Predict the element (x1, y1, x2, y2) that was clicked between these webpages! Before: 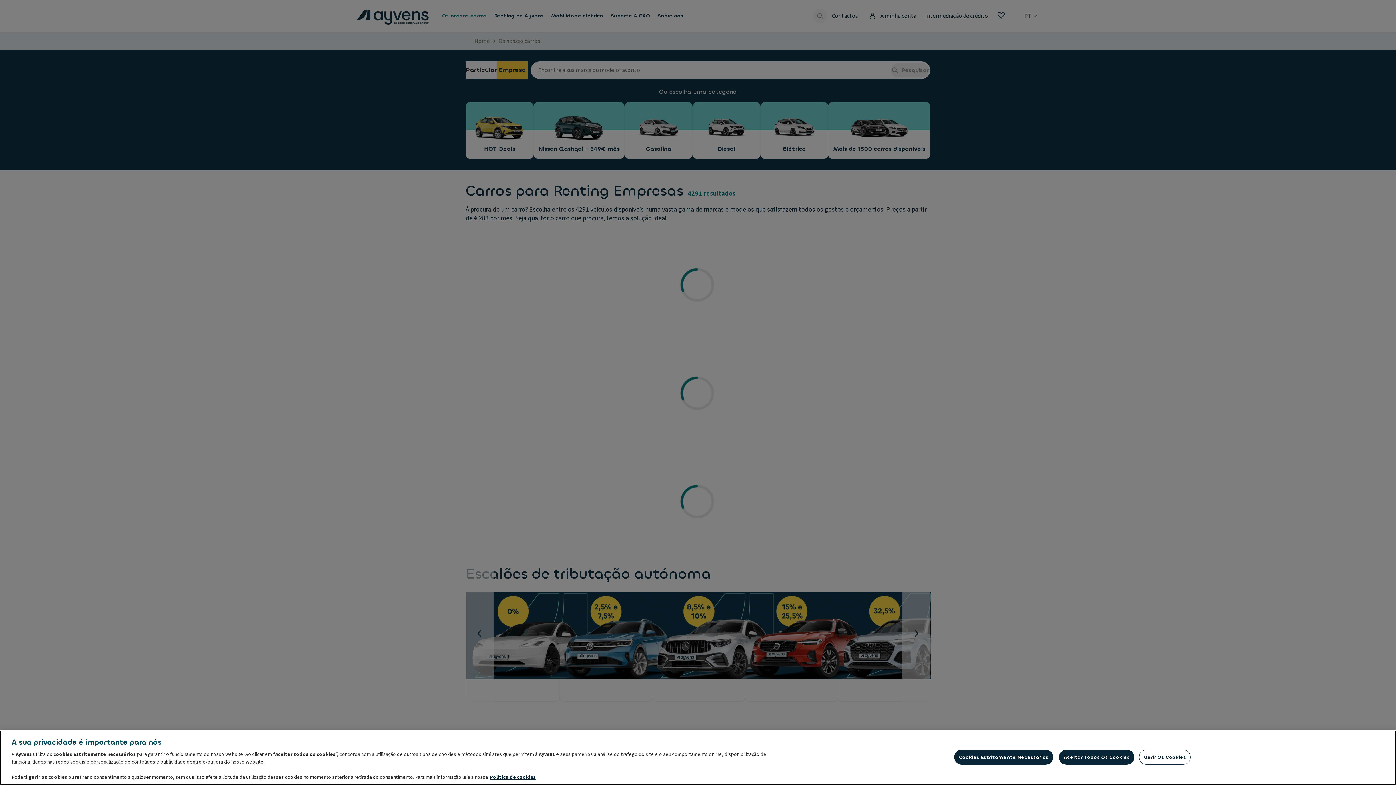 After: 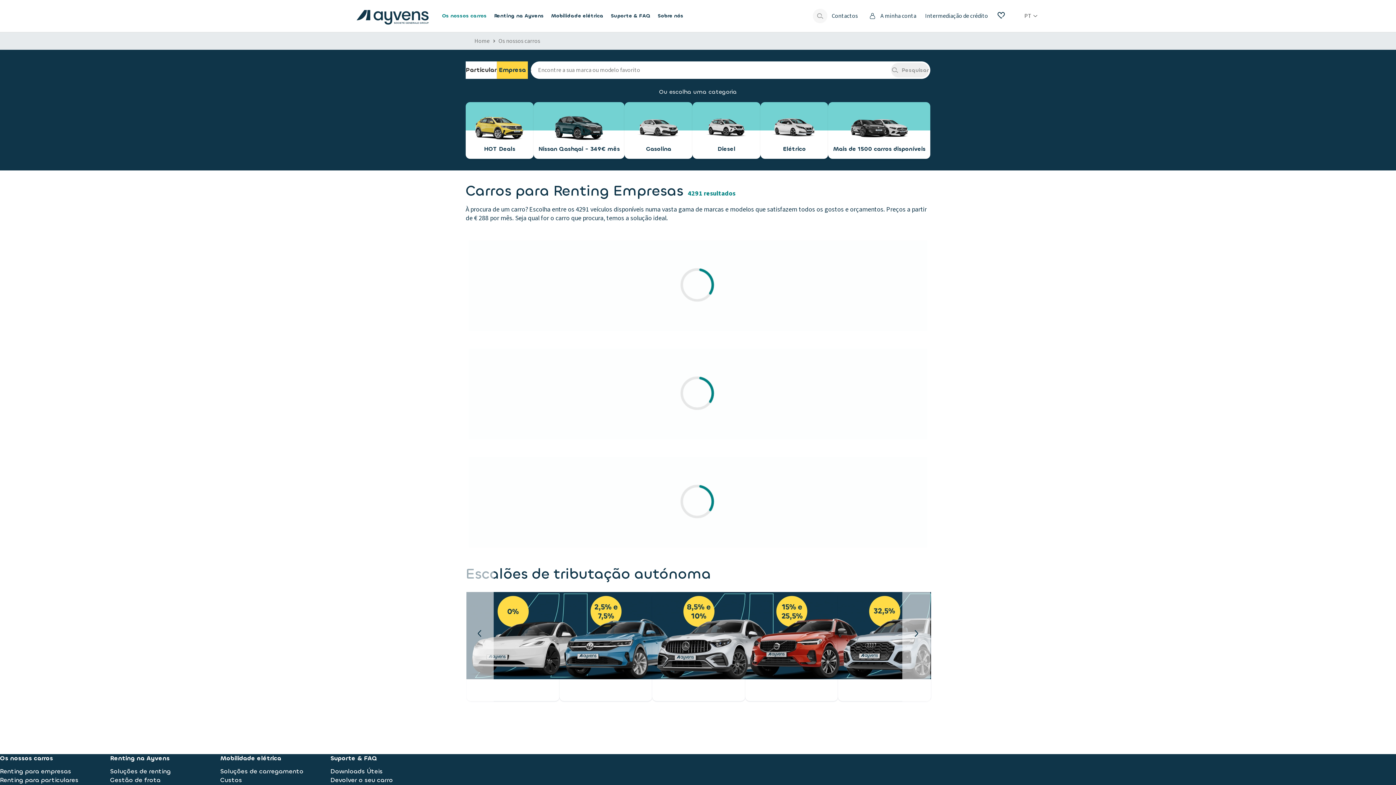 Action: bbox: (1059, 750, 1134, 765) label: Aceitar Todos Os Cookies